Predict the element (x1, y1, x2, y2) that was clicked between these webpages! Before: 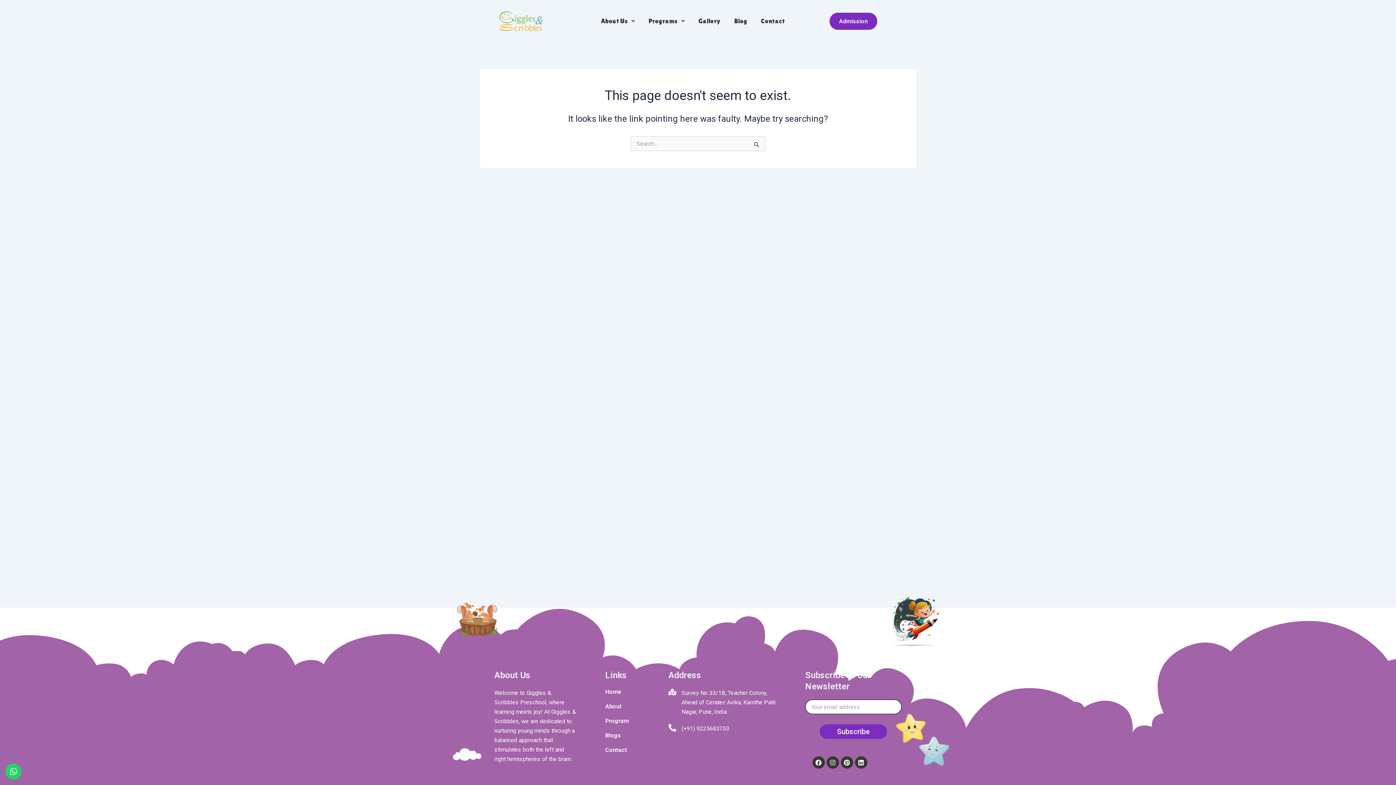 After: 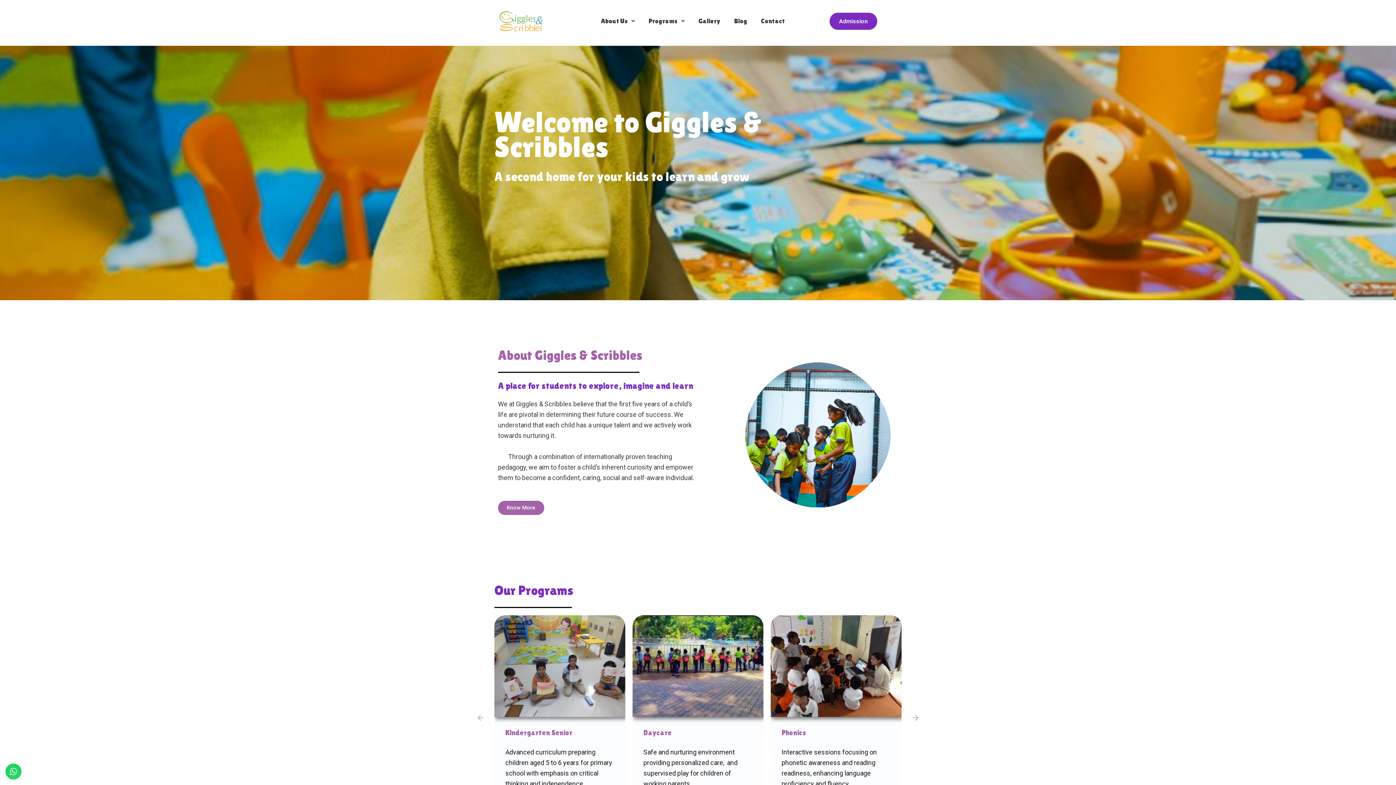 Action: bbox: (494, 7, 590, 38)